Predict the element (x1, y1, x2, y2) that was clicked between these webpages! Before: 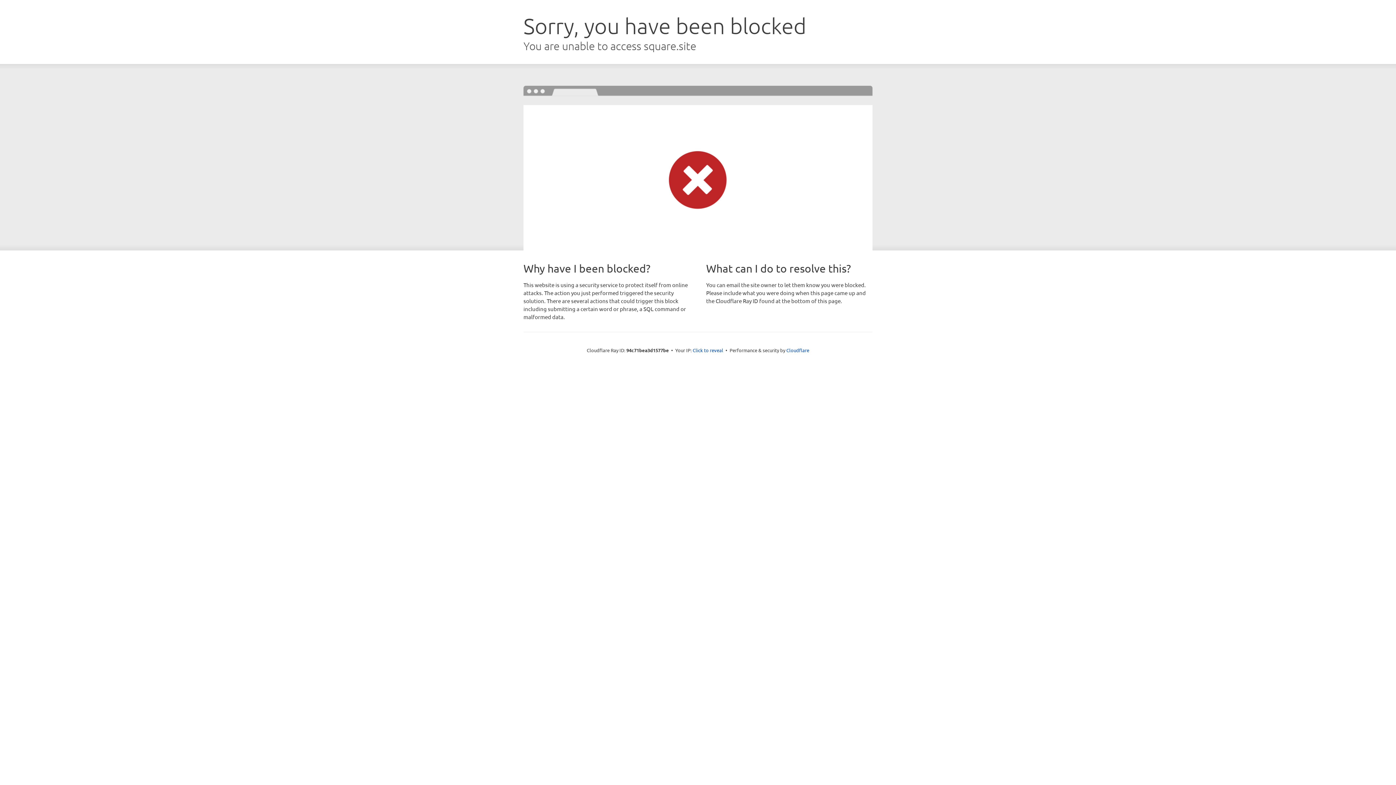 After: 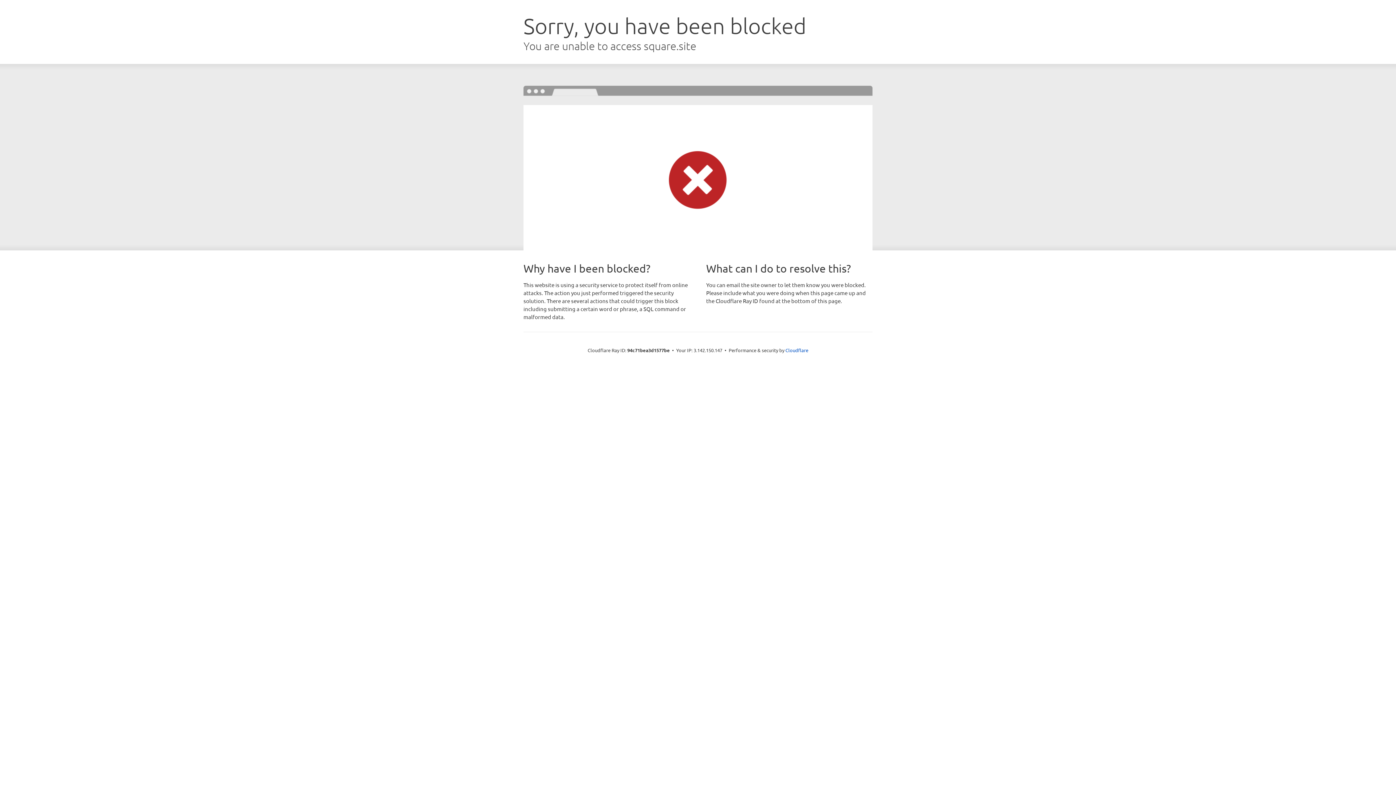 Action: bbox: (692, 346, 723, 353) label: Click to reveal